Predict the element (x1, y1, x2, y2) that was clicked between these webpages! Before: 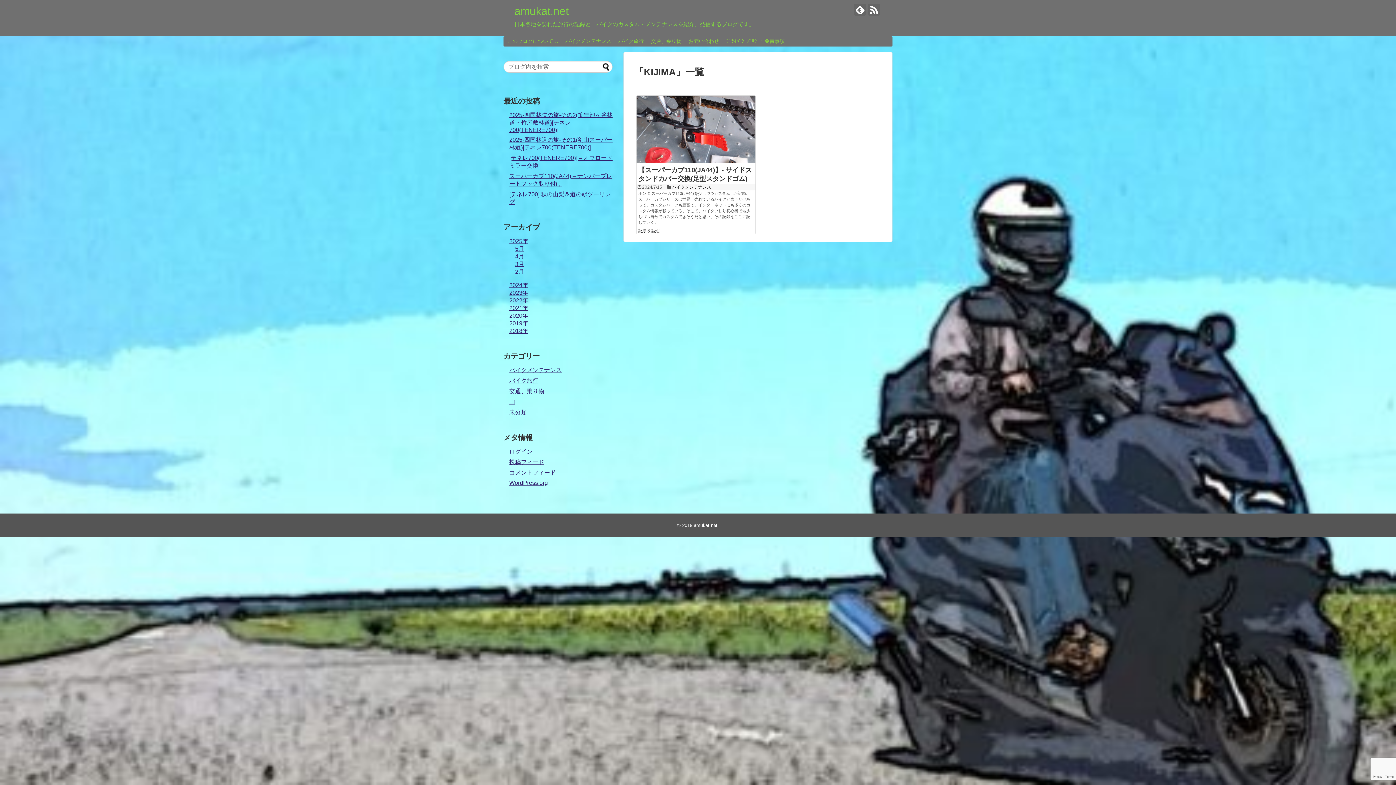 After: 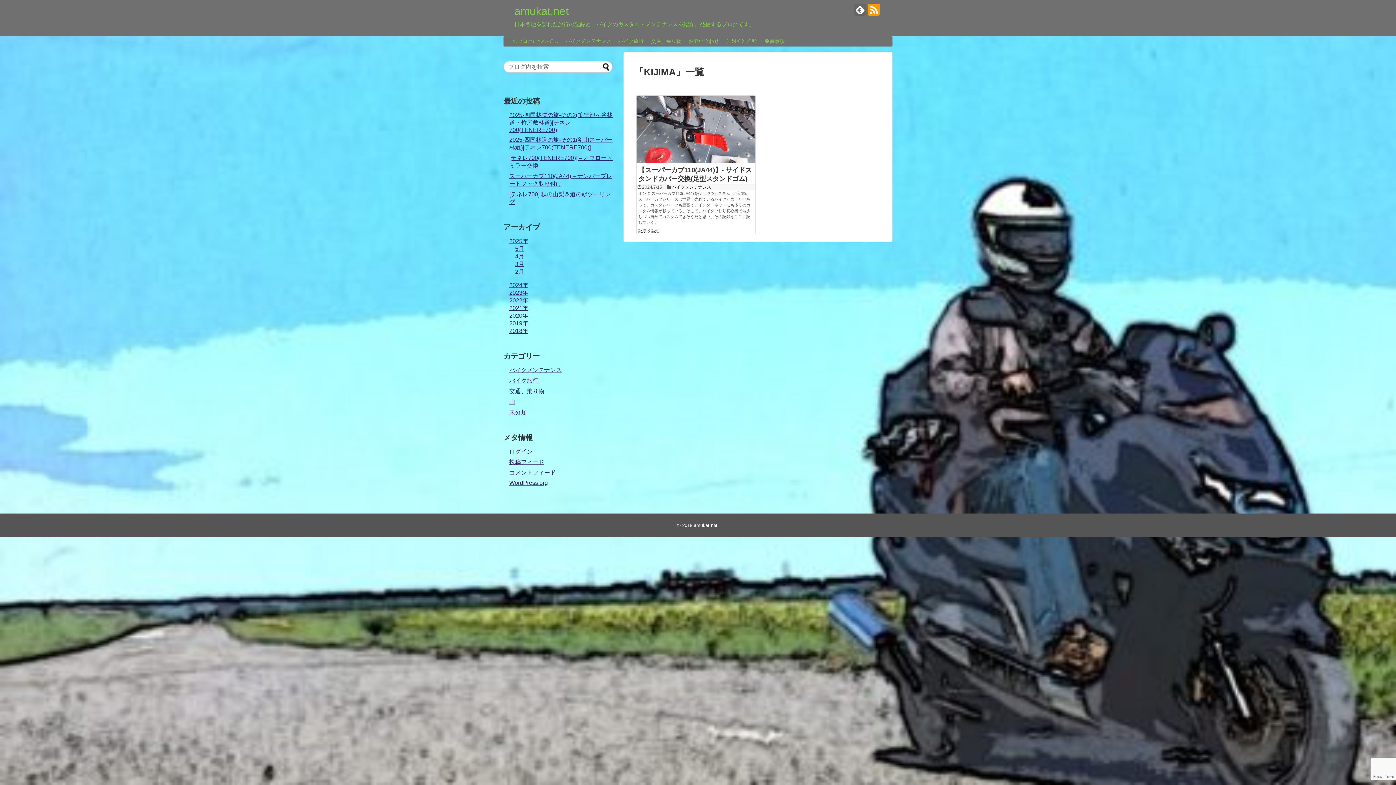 Action: bbox: (868, 3, 880, 15)